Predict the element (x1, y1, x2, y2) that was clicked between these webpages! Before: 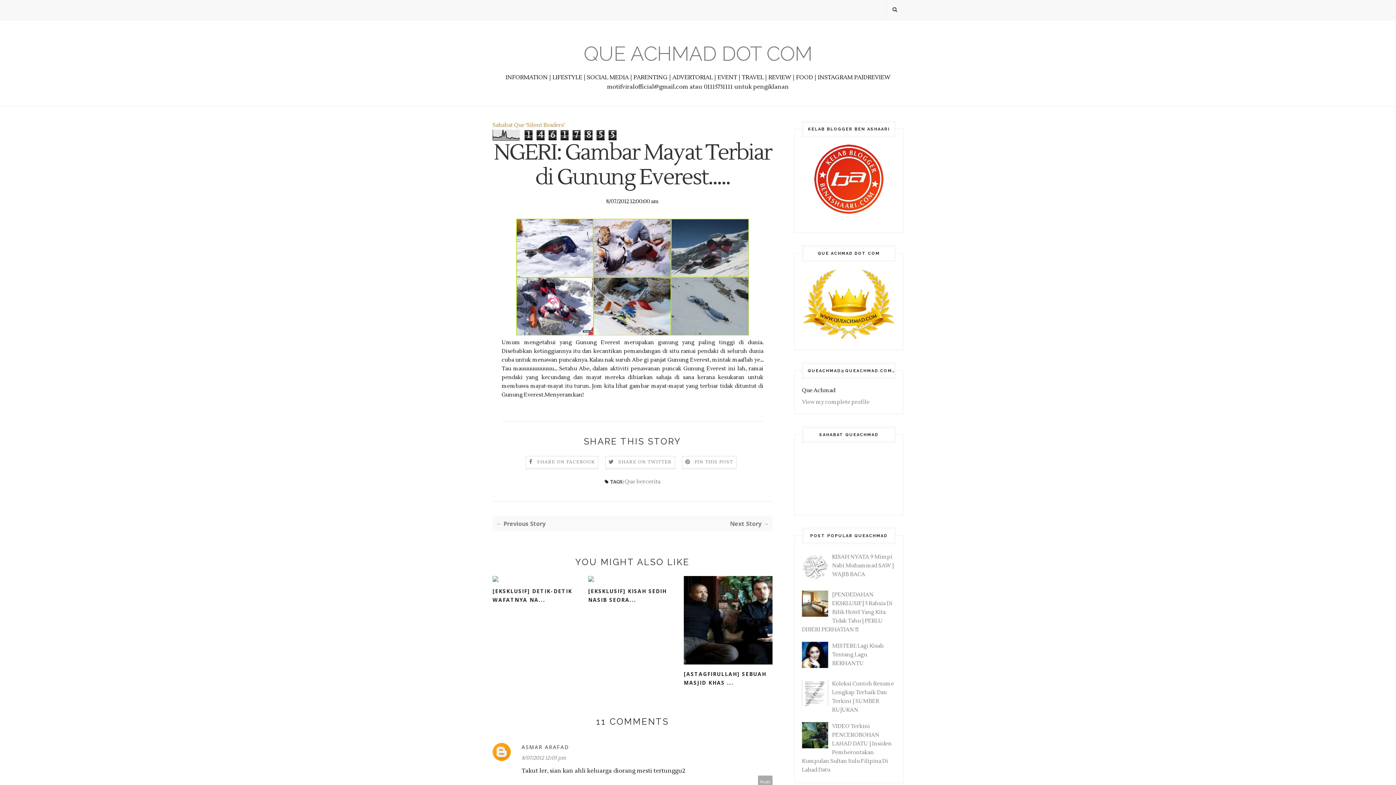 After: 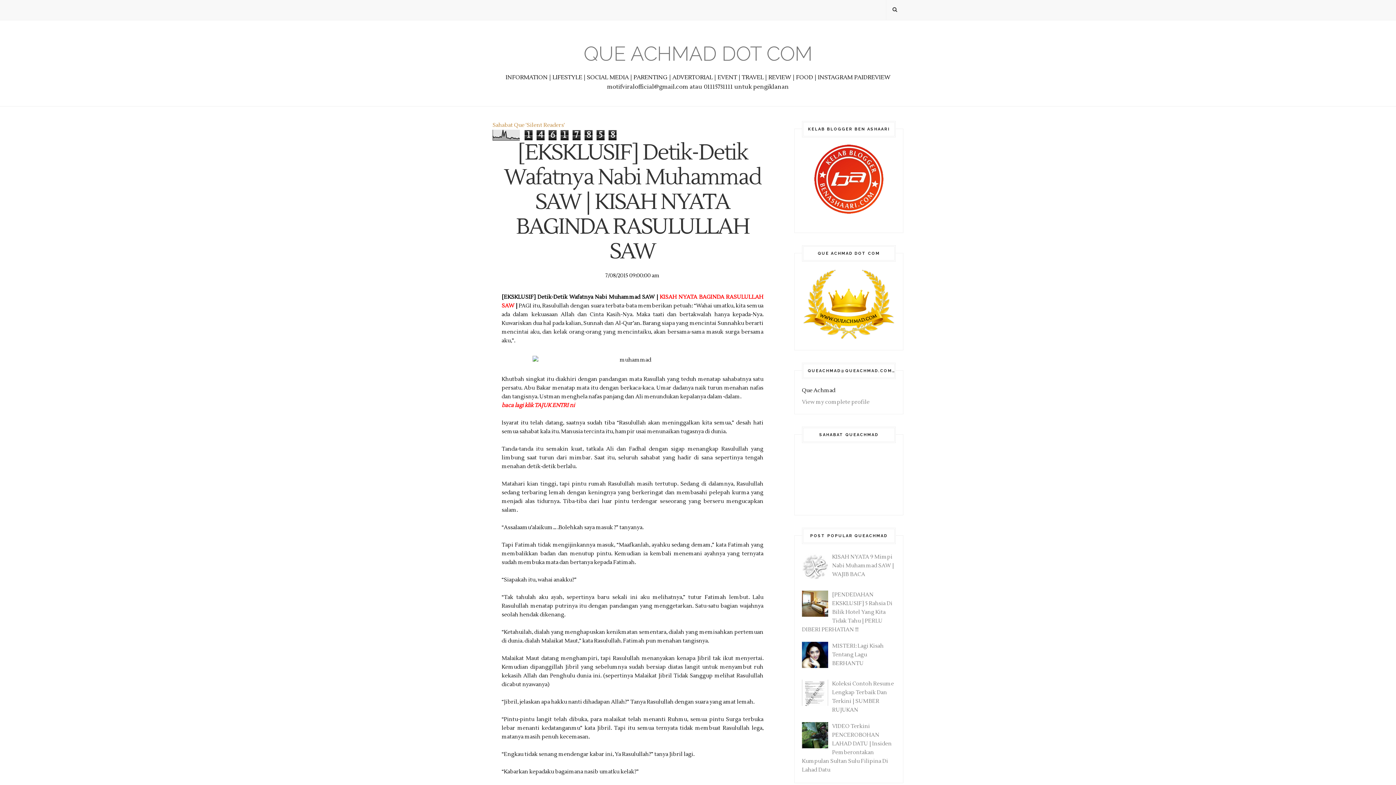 Action: bbox: (492, 587, 581, 604) label: [EKSKLUSIF] DETIK-DETIK WAFATNYA NA...